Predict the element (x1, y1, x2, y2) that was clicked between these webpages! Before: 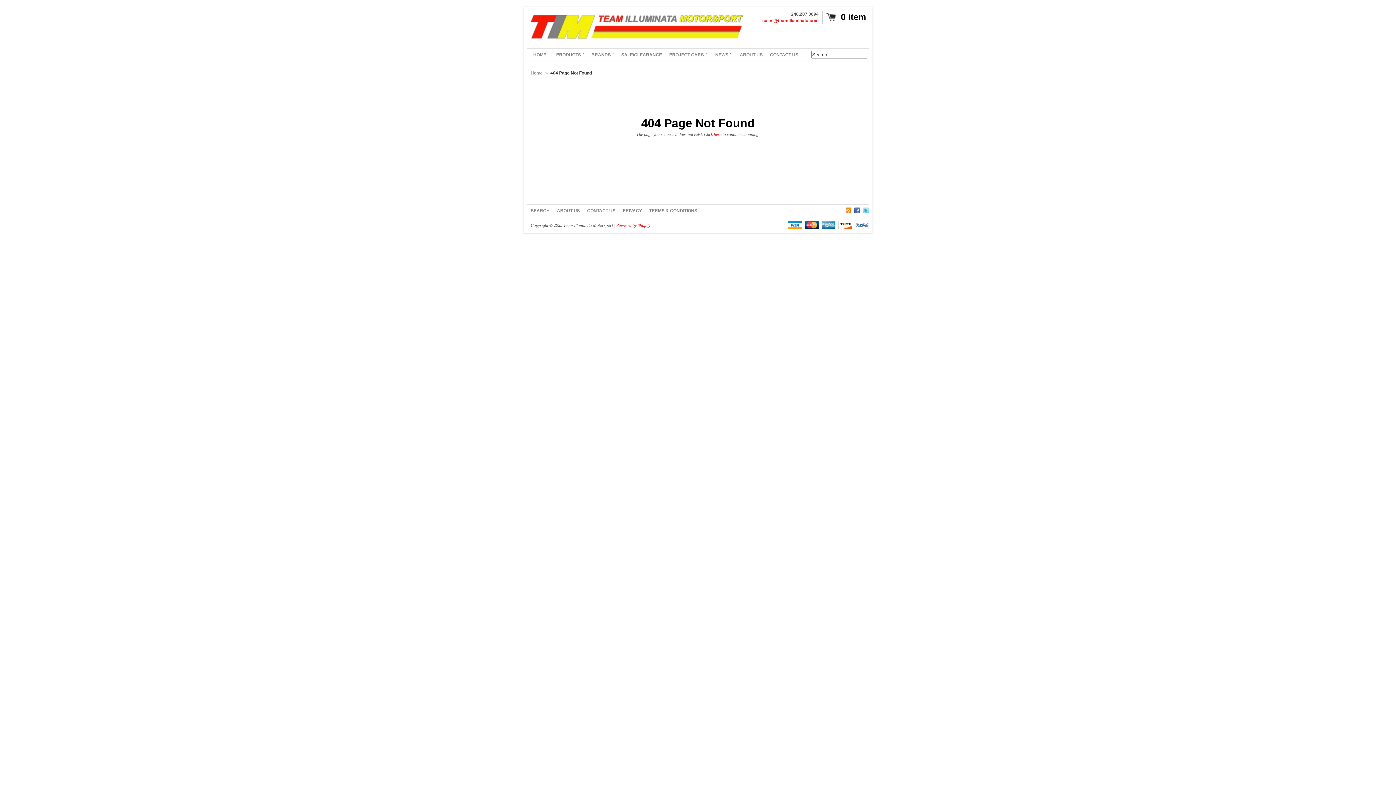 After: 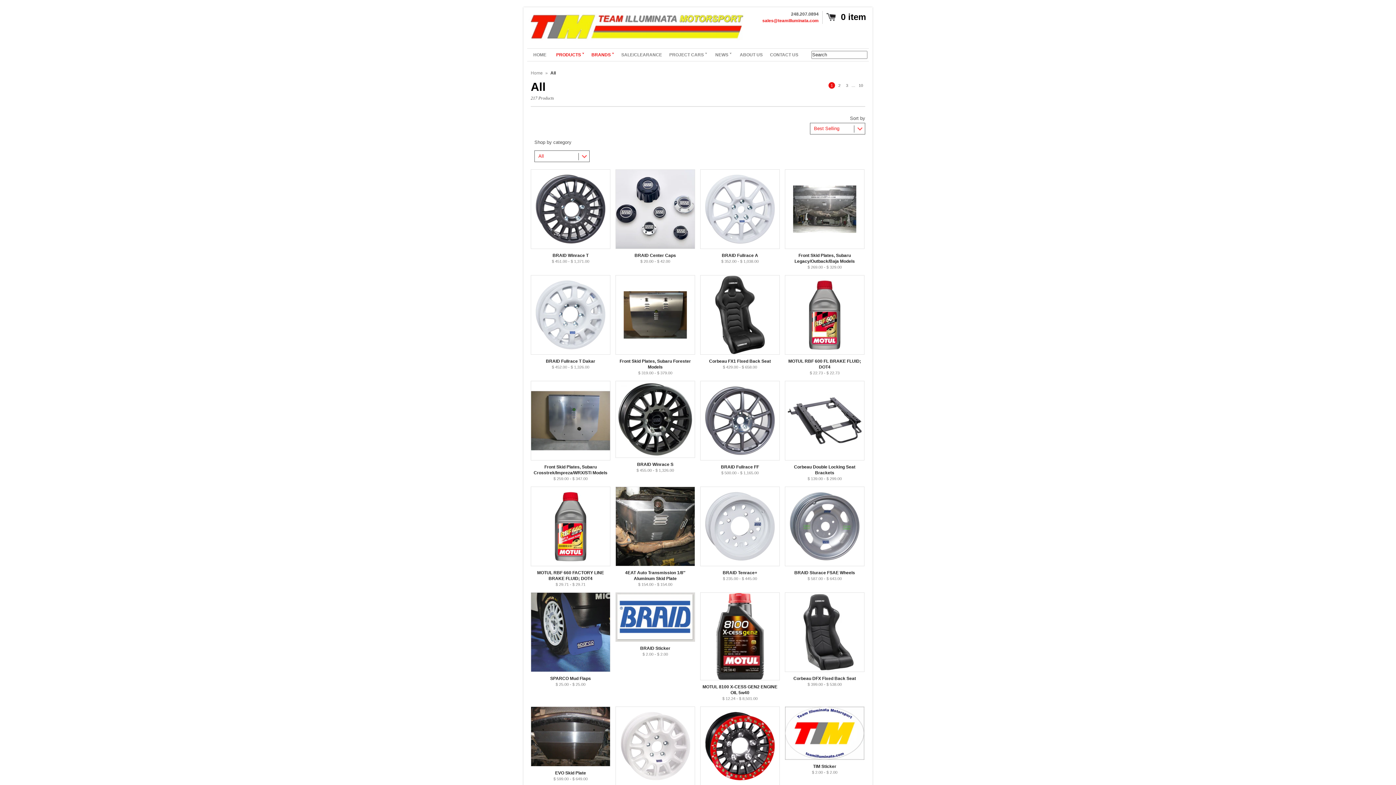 Action: bbox: (714, 132, 721, 137) label: here